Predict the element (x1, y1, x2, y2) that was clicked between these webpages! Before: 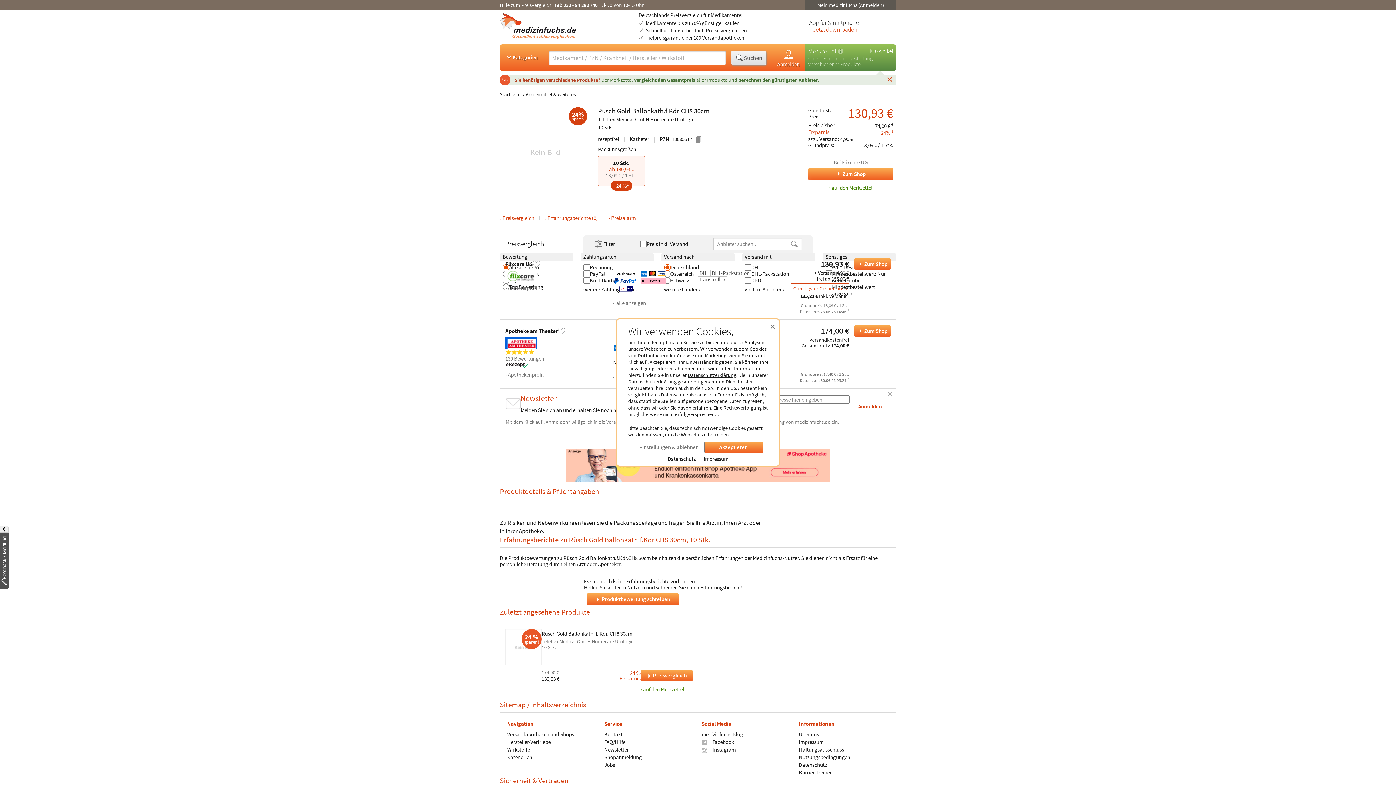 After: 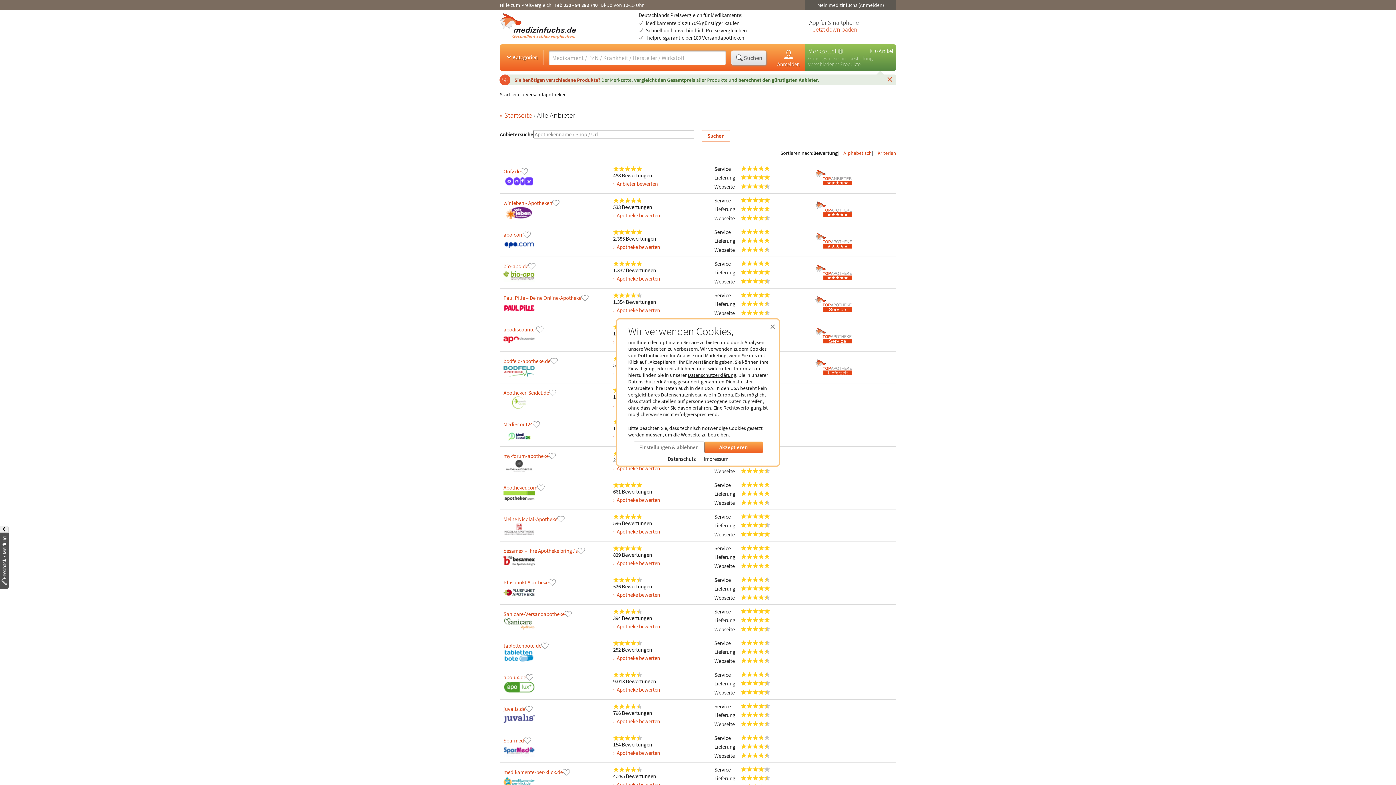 Action: bbox: (507, 731, 574, 738) label: Versandapotheken und Shops